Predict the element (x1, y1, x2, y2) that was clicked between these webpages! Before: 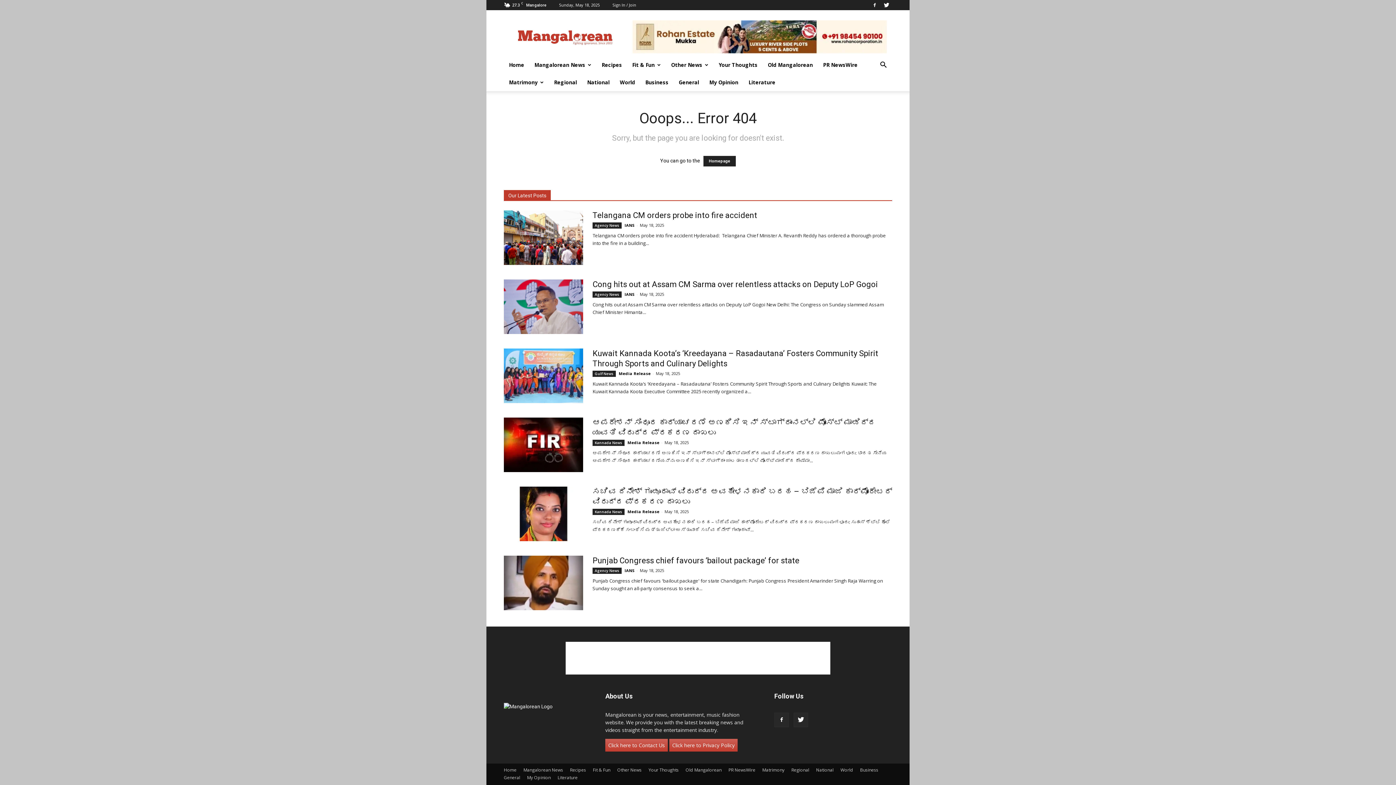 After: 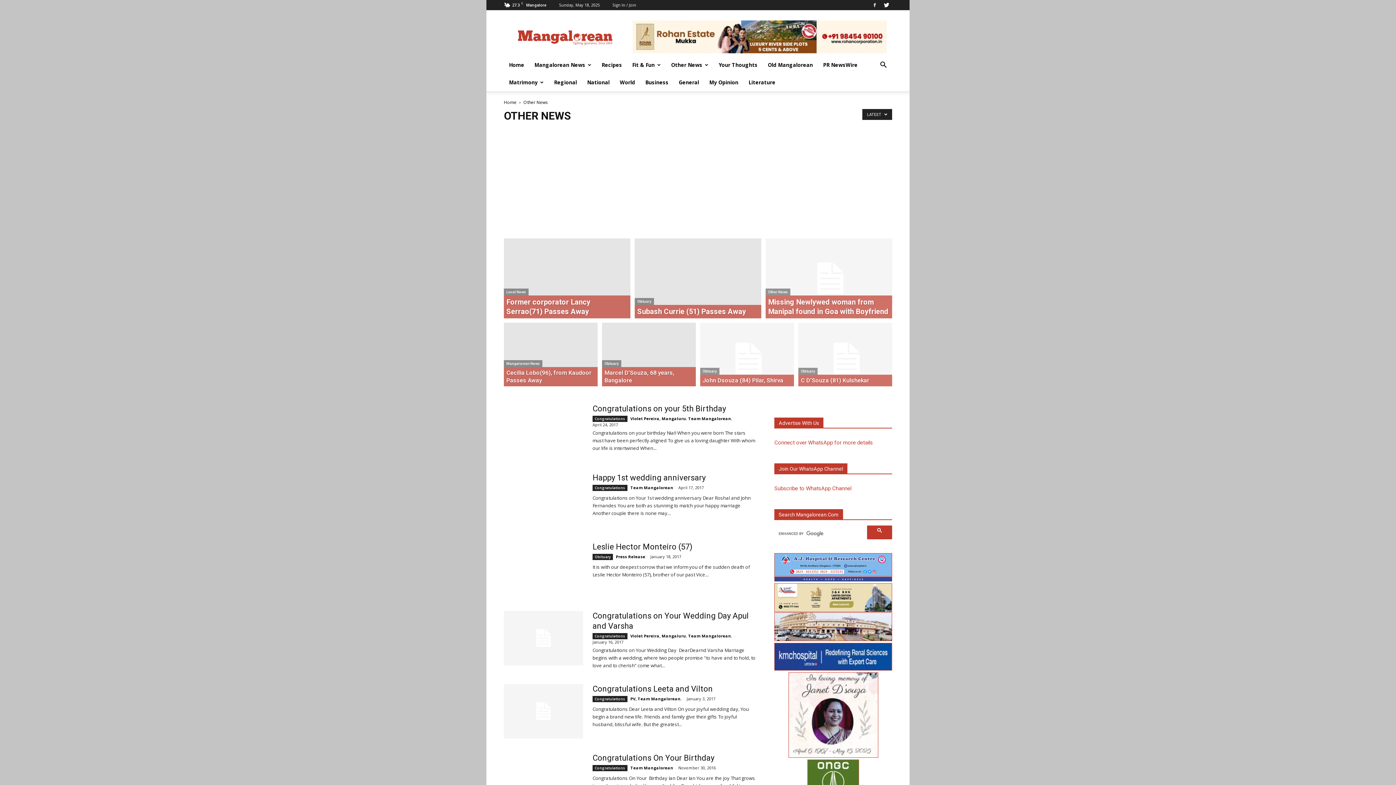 Action: label: Other News bbox: (666, 56, 713, 73)